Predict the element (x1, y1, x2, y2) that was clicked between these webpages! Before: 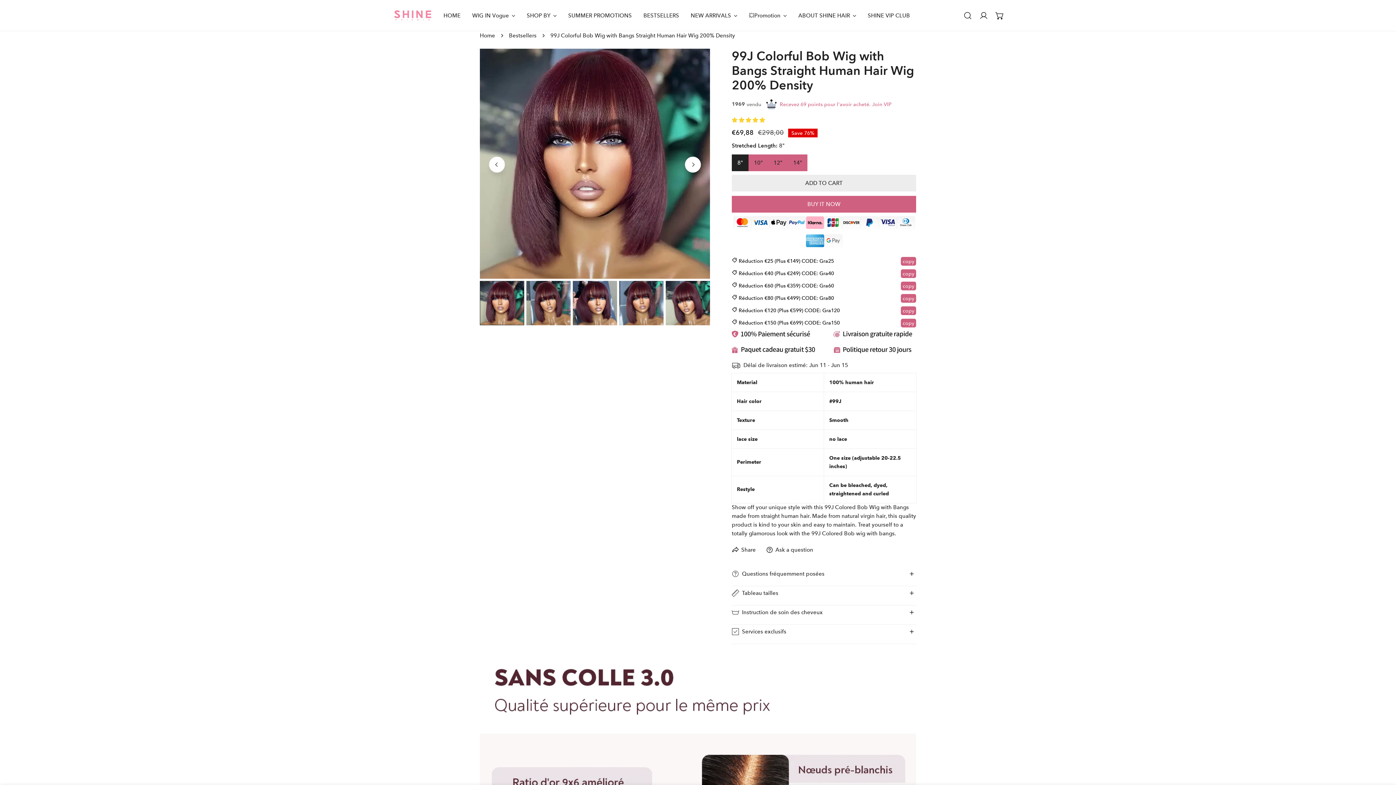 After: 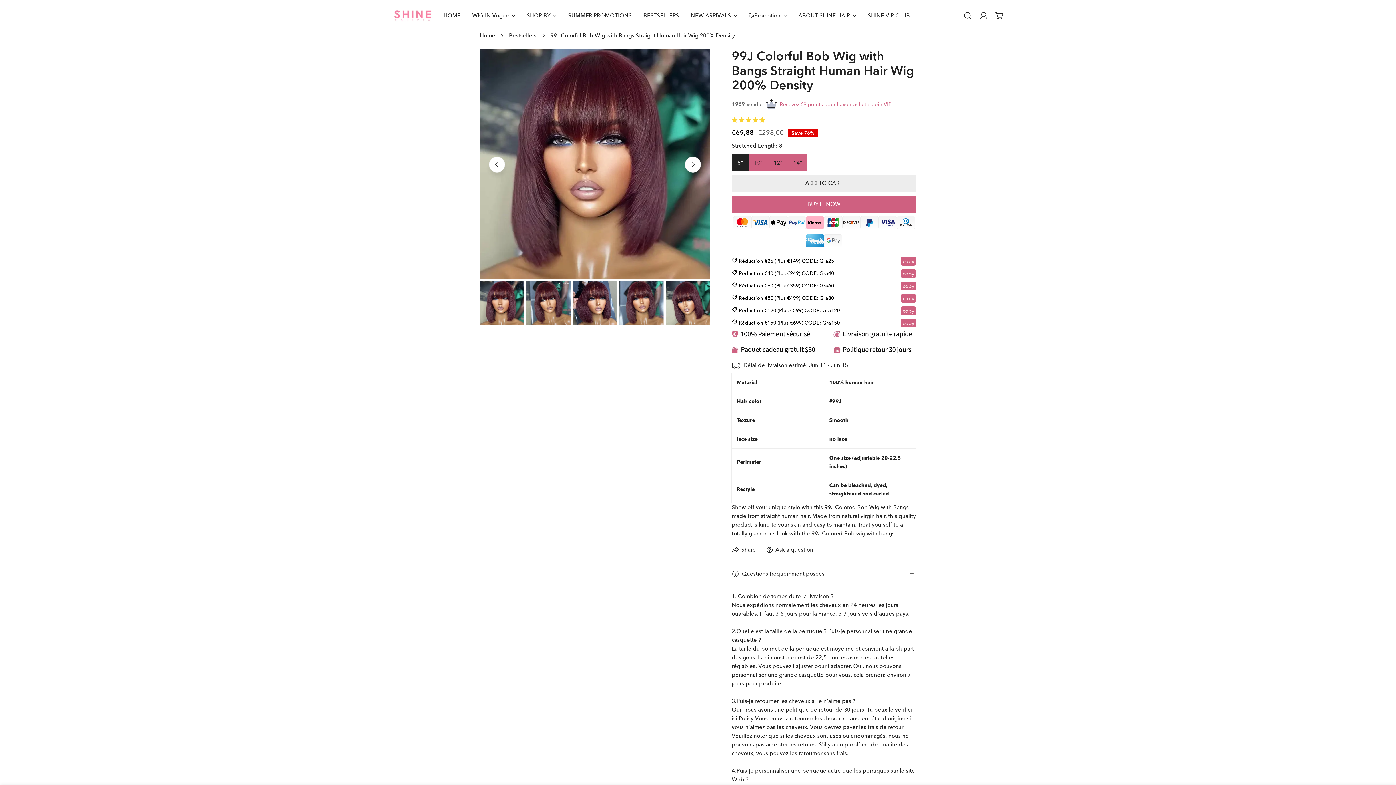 Action: label: Questions fréquemment posées bbox: (732, 562, 916, 586)